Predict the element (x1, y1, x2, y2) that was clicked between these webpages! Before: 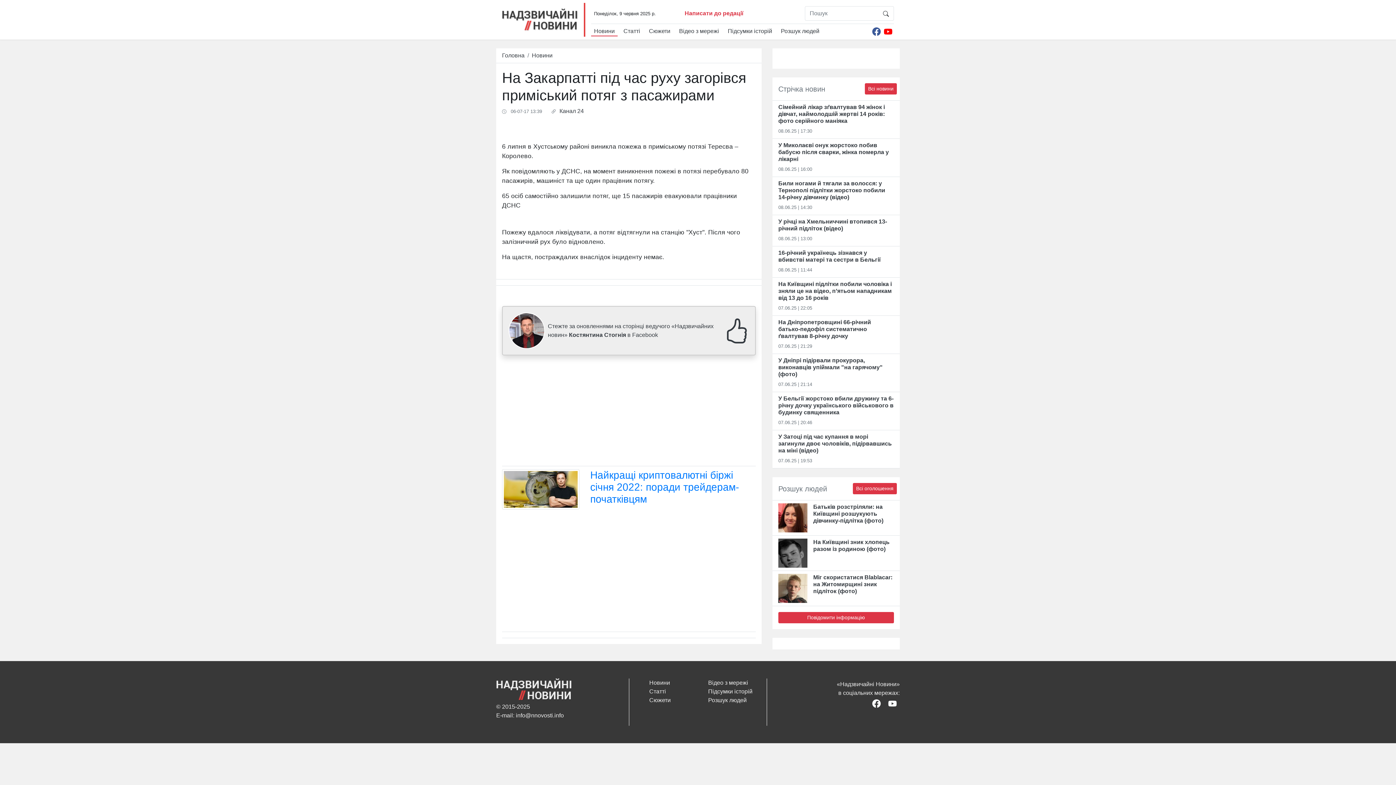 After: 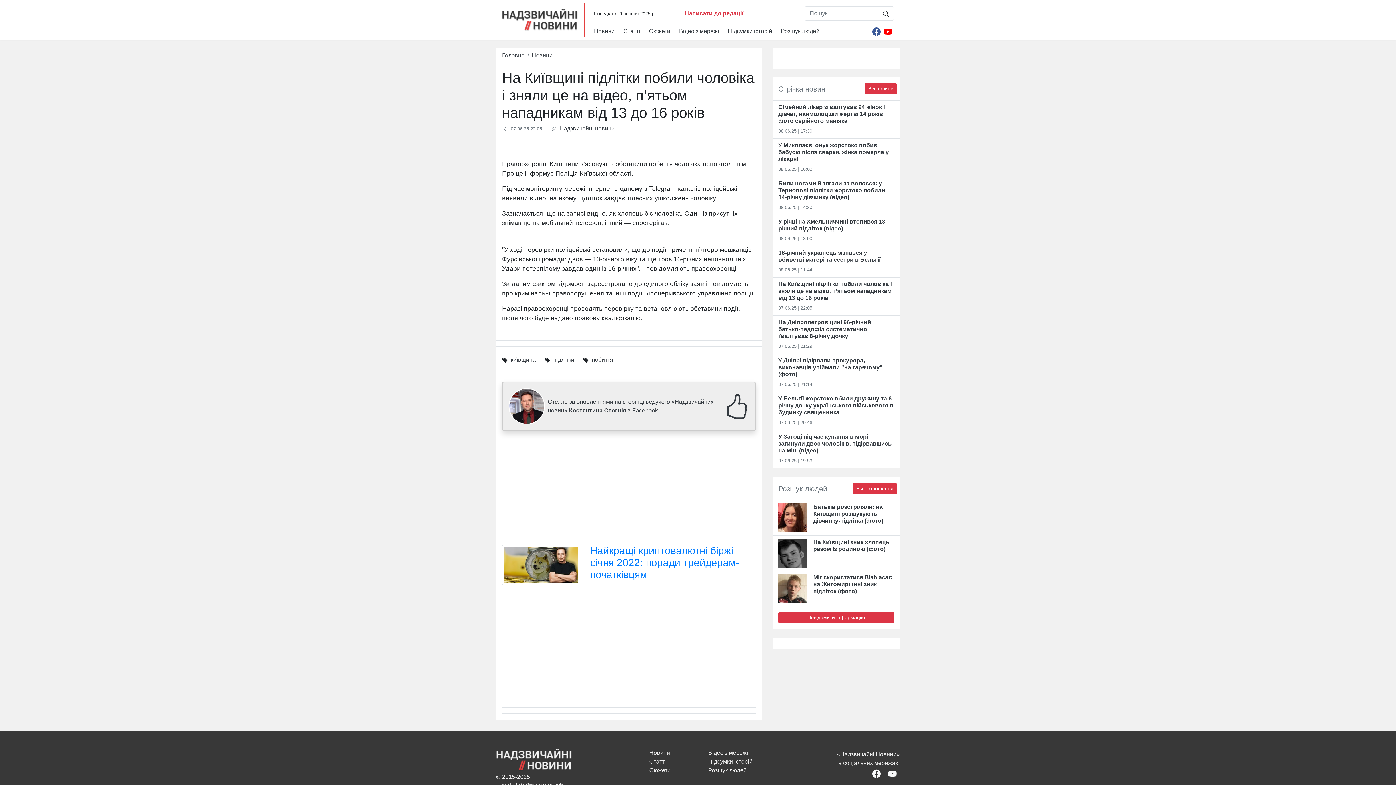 Action: bbox: (778, 281, 892, 301) label: На Київщині підлітки побили чоловіка і зняли це на відео, п’ятьом нападникам від 13 до 16 років